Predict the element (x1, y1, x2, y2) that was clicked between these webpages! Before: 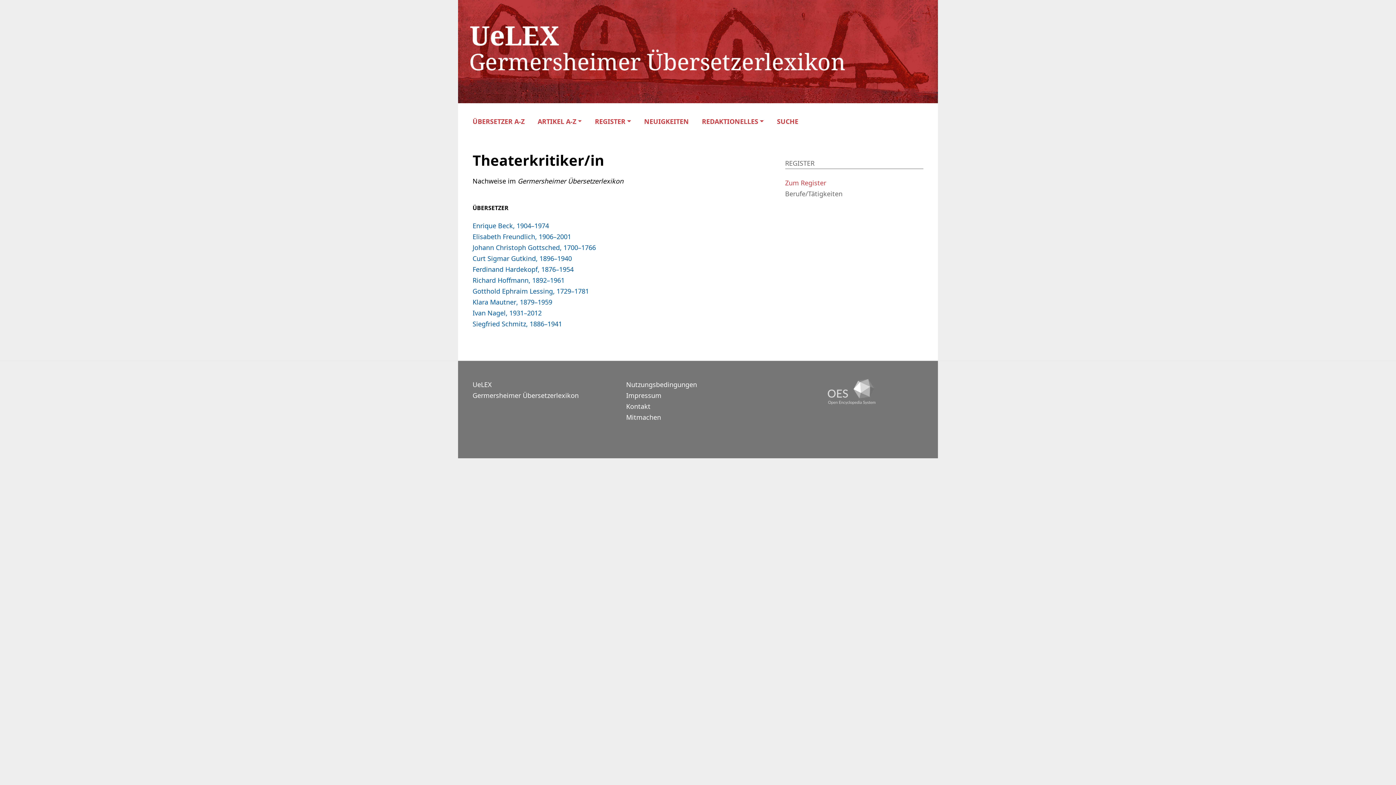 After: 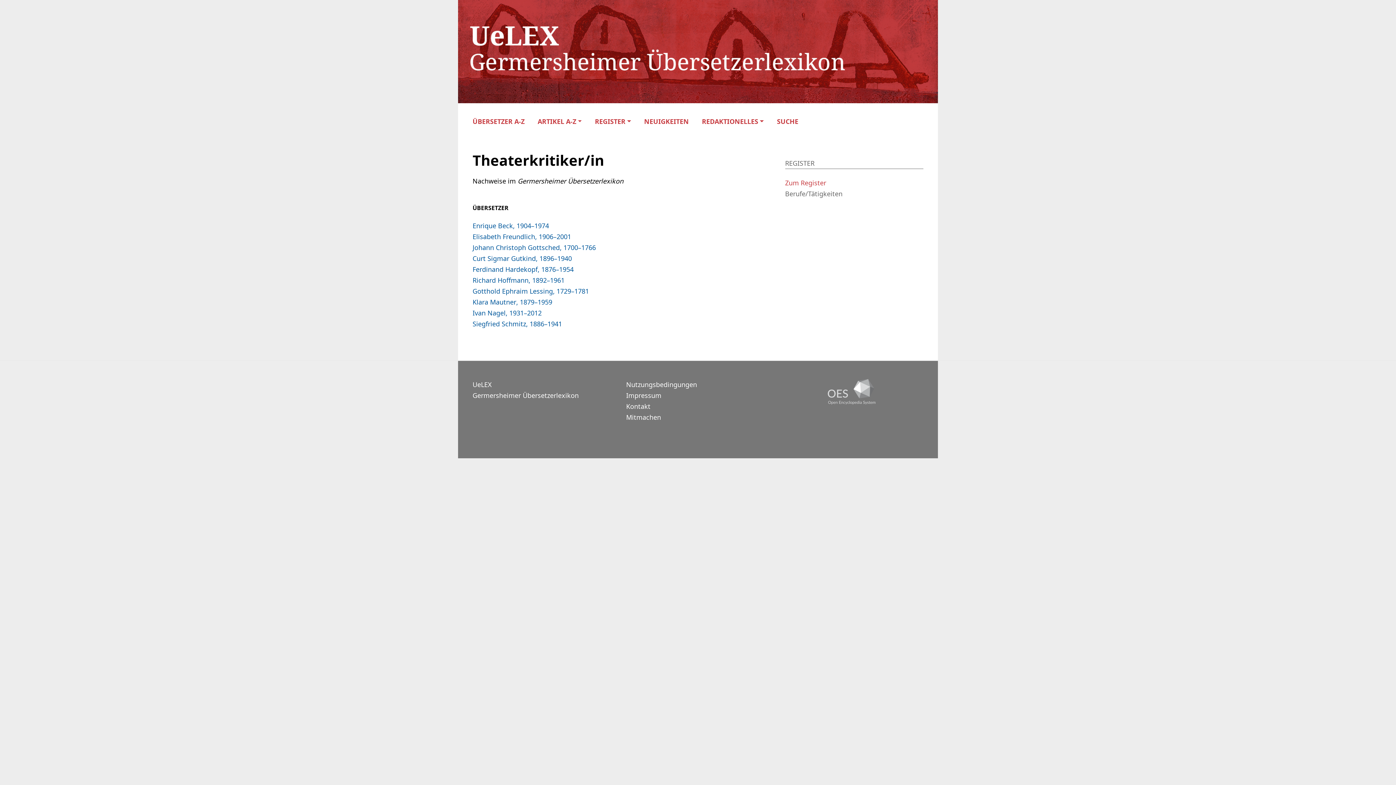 Action: bbox: (827, 386, 875, 395)